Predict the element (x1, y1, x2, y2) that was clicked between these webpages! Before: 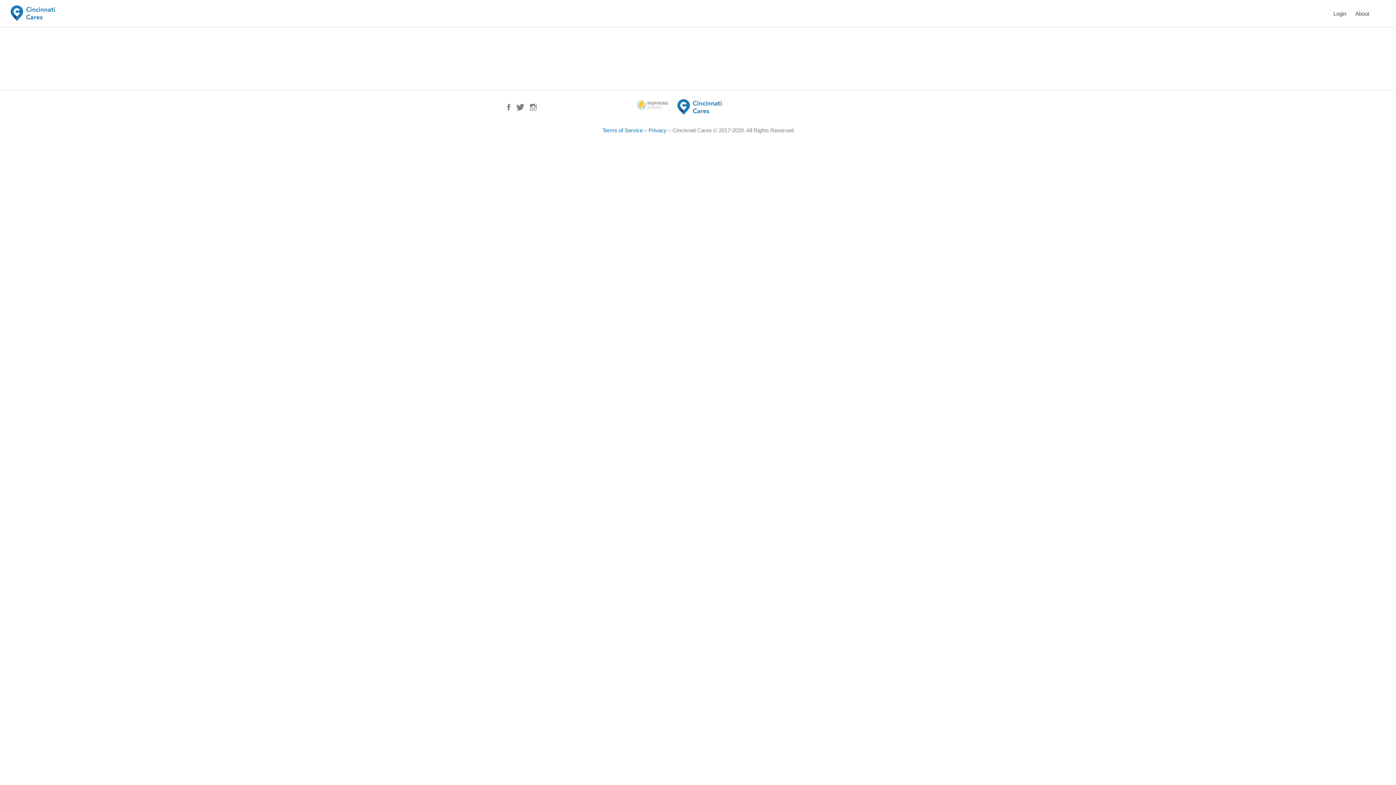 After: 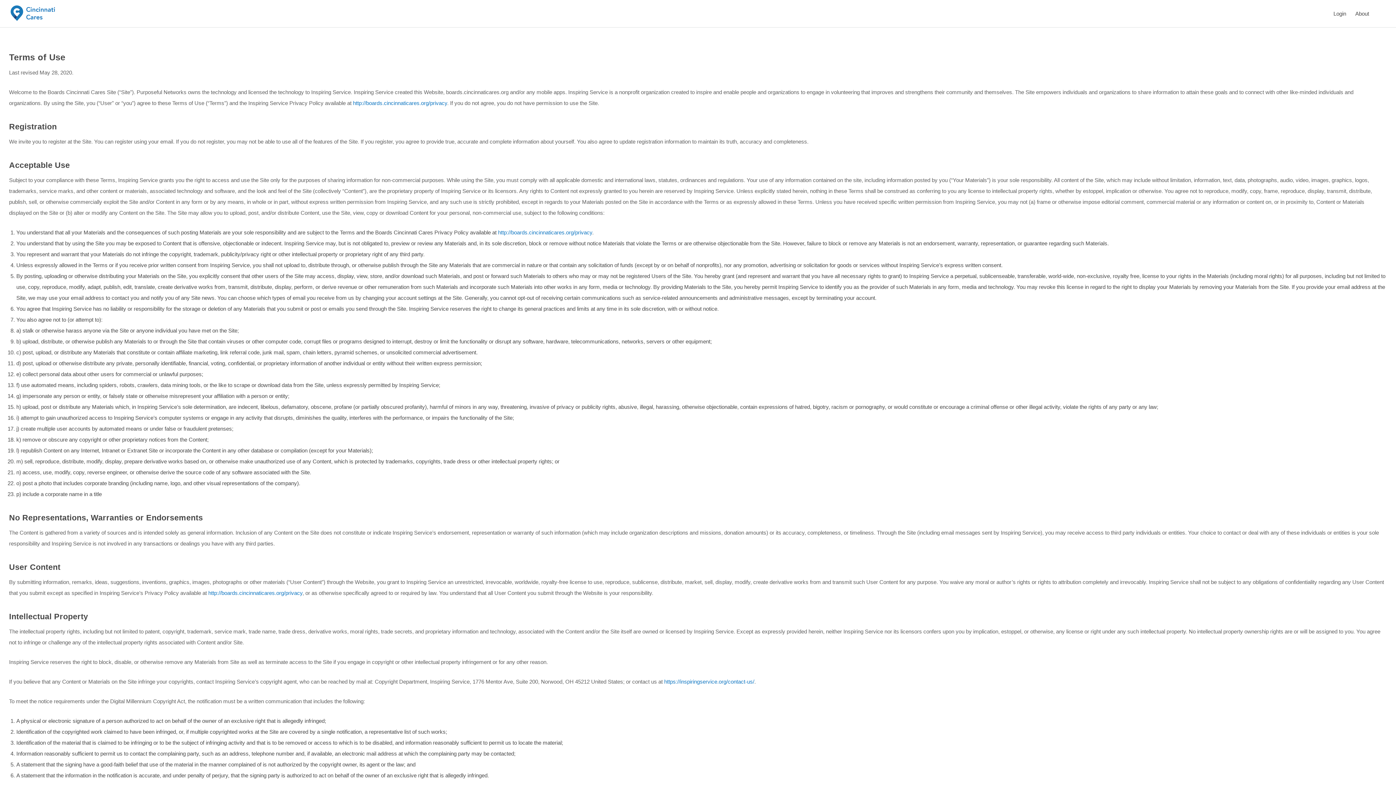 Action: bbox: (602, 127, 642, 133) label: Terms of Service